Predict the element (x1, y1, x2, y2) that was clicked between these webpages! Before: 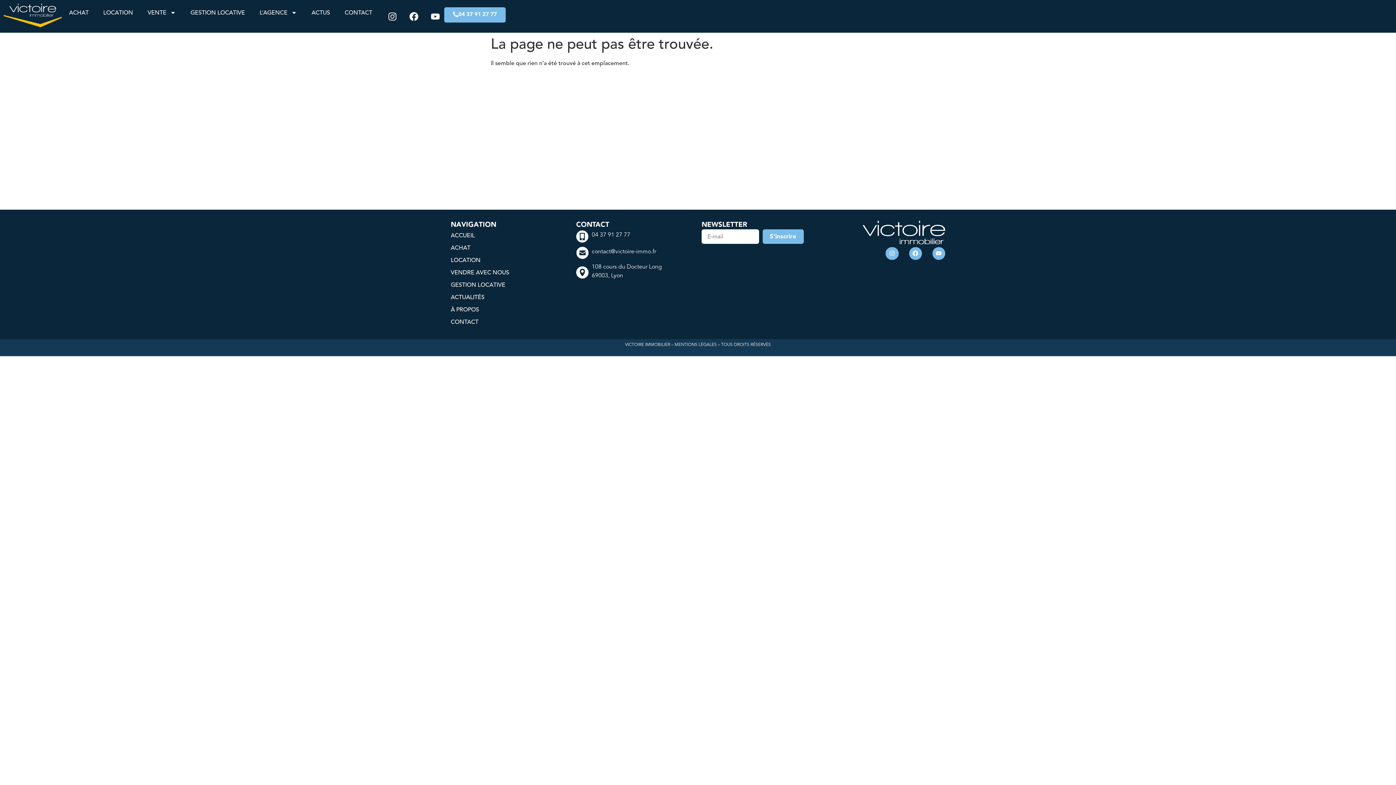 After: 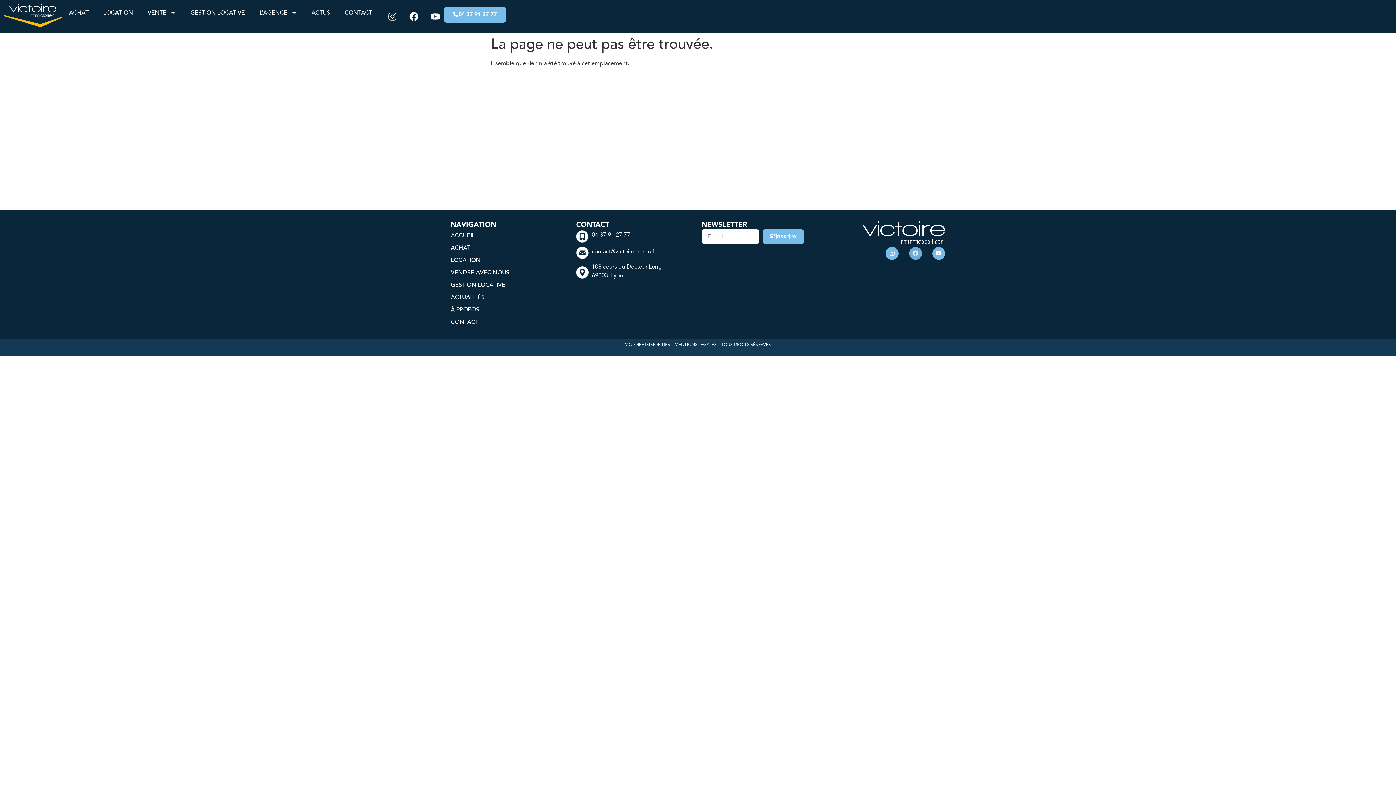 Action: bbox: (909, 247, 922, 259) label: Facebook